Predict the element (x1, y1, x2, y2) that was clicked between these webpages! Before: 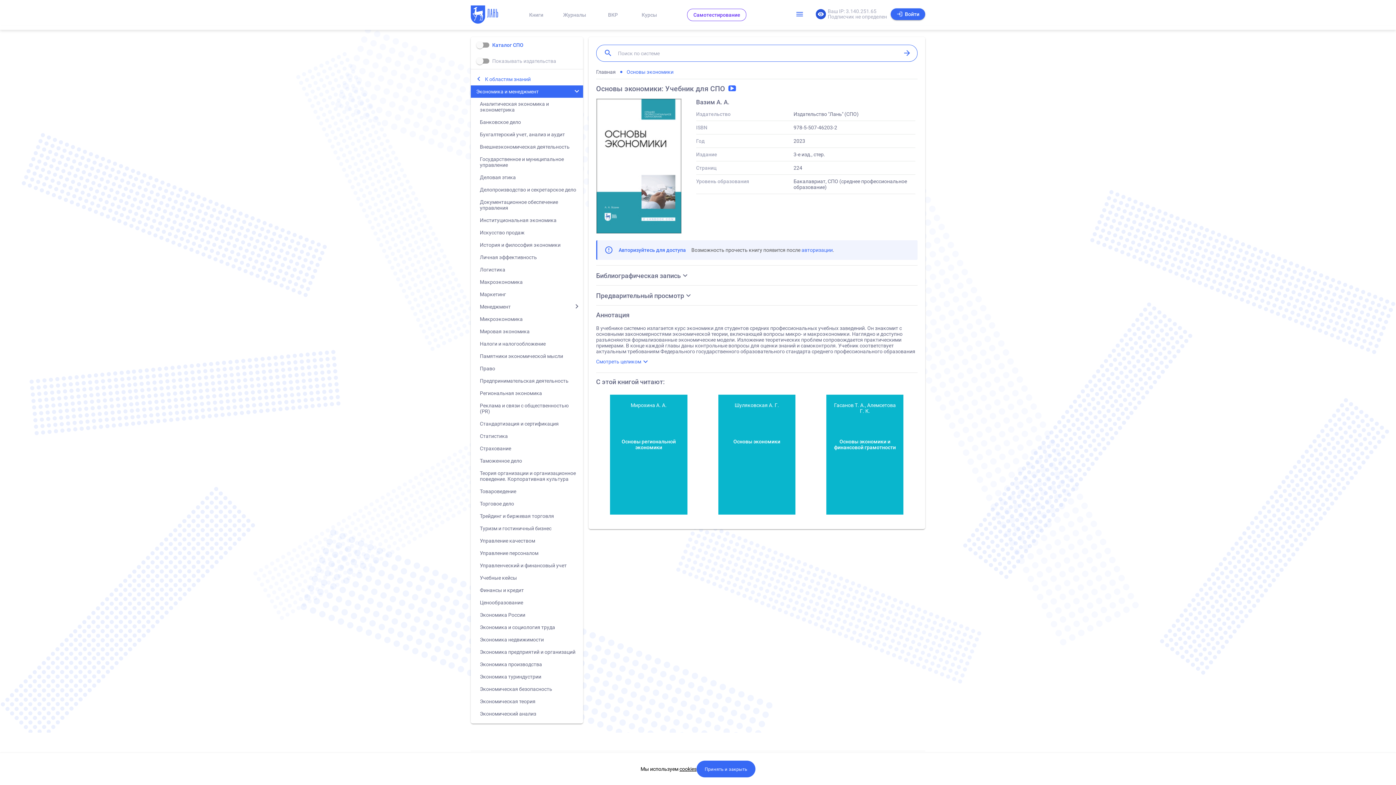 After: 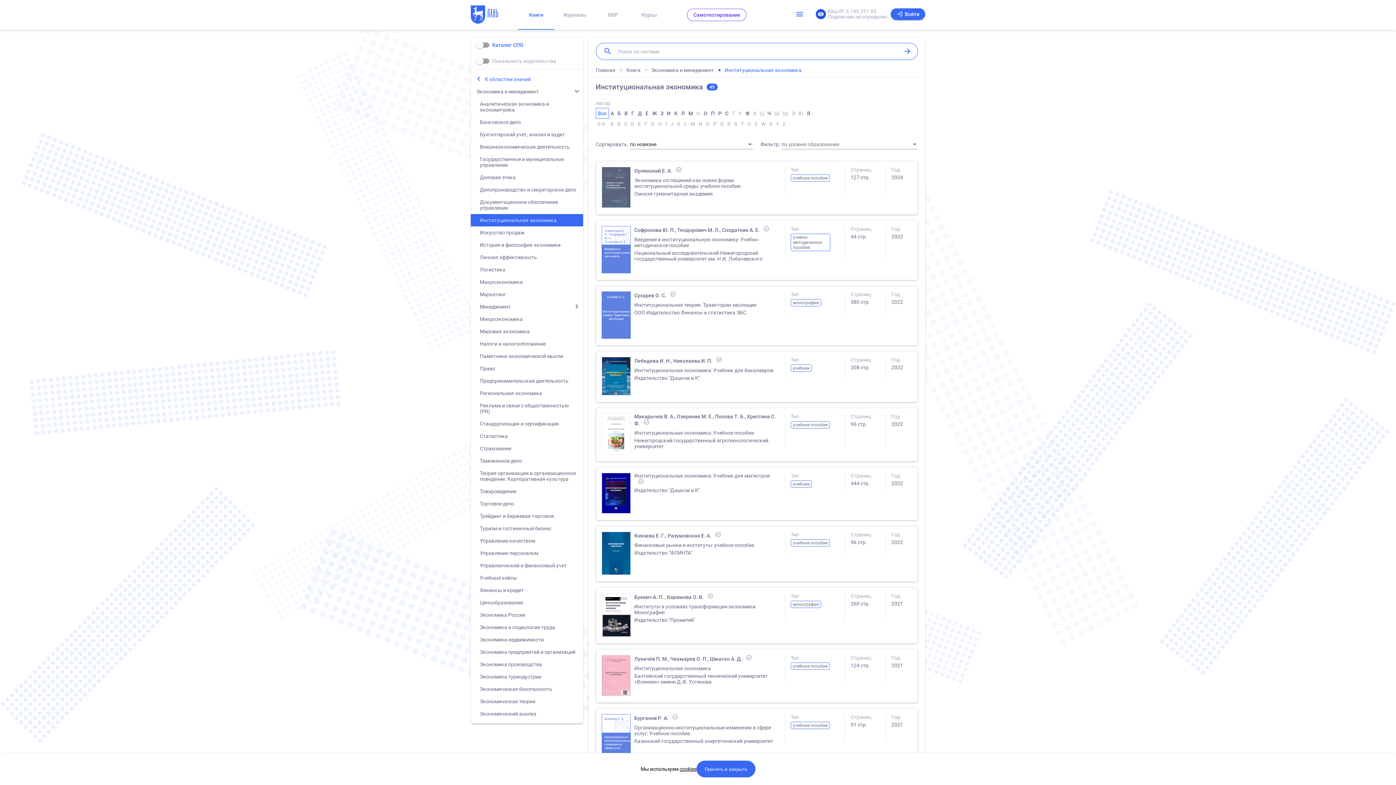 Action: bbox: (480, 217, 577, 223) label: Институциональная экономика